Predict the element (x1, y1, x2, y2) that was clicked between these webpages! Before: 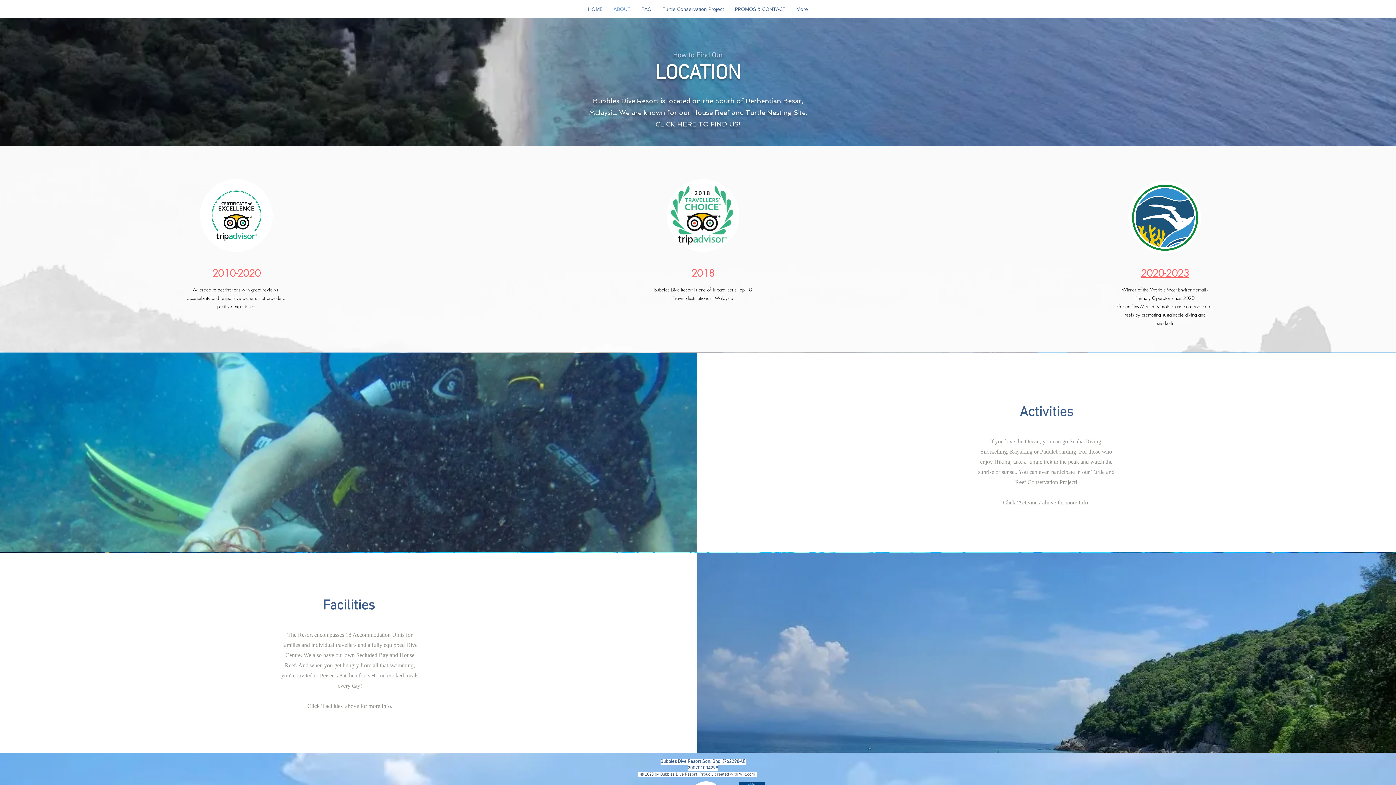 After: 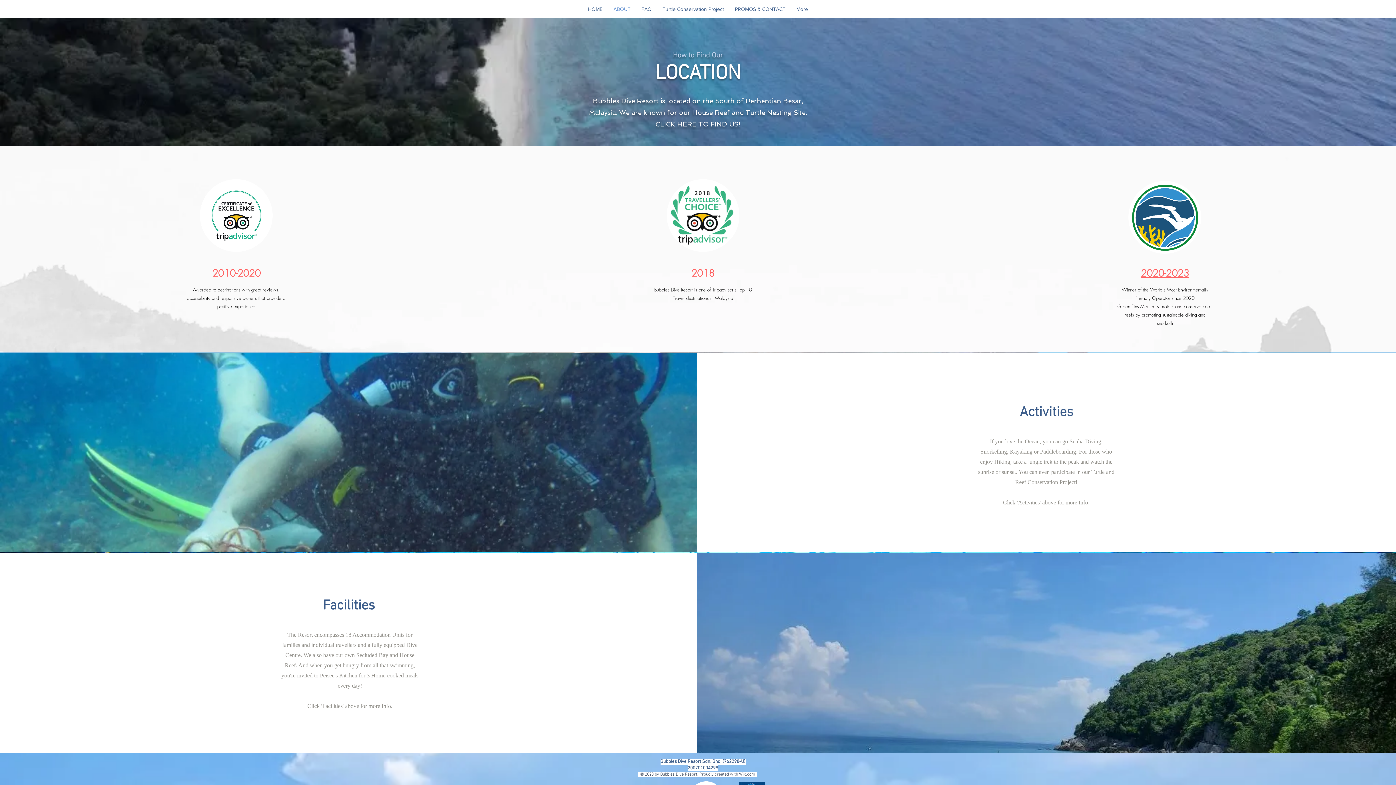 Action: bbox: (655, 120, 740, 128) label: CLICK HERE TO FIND US!